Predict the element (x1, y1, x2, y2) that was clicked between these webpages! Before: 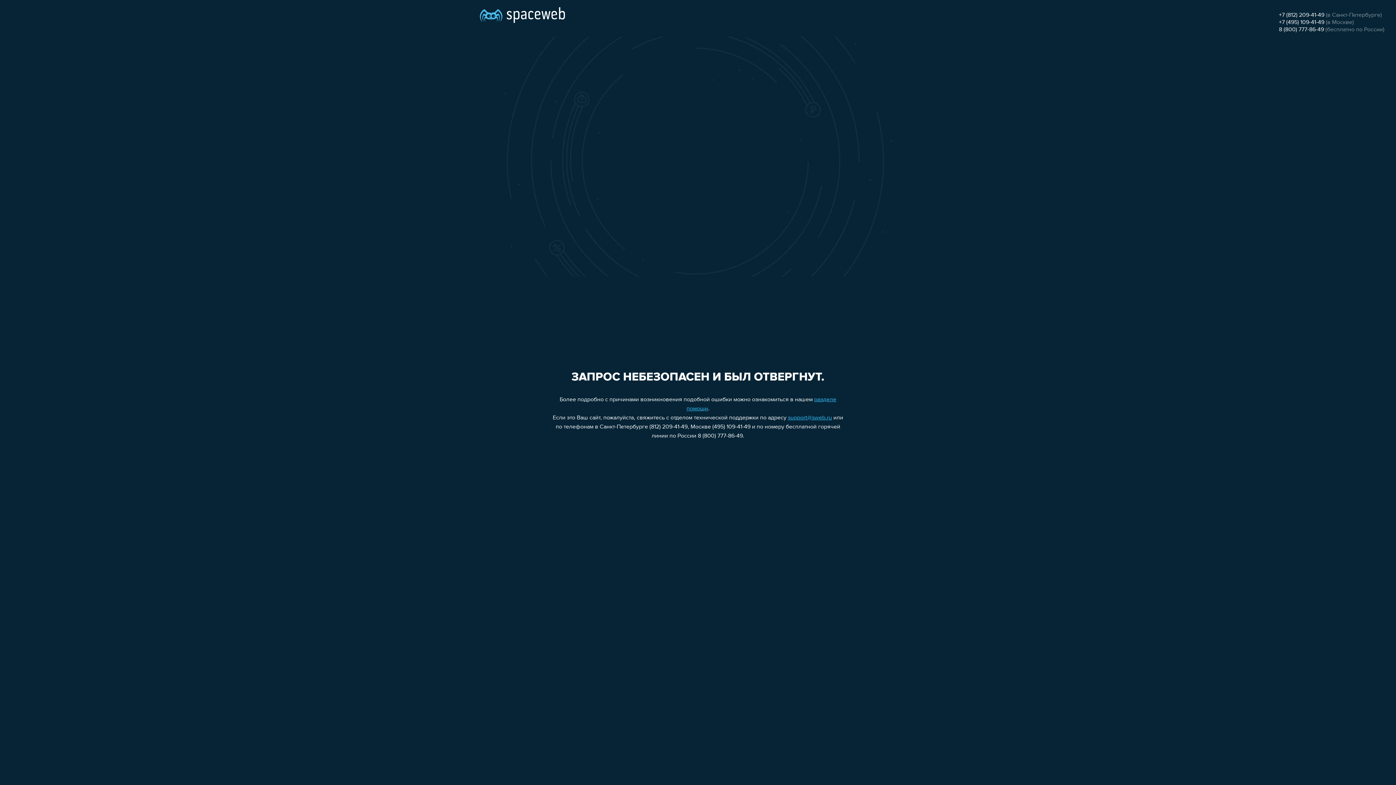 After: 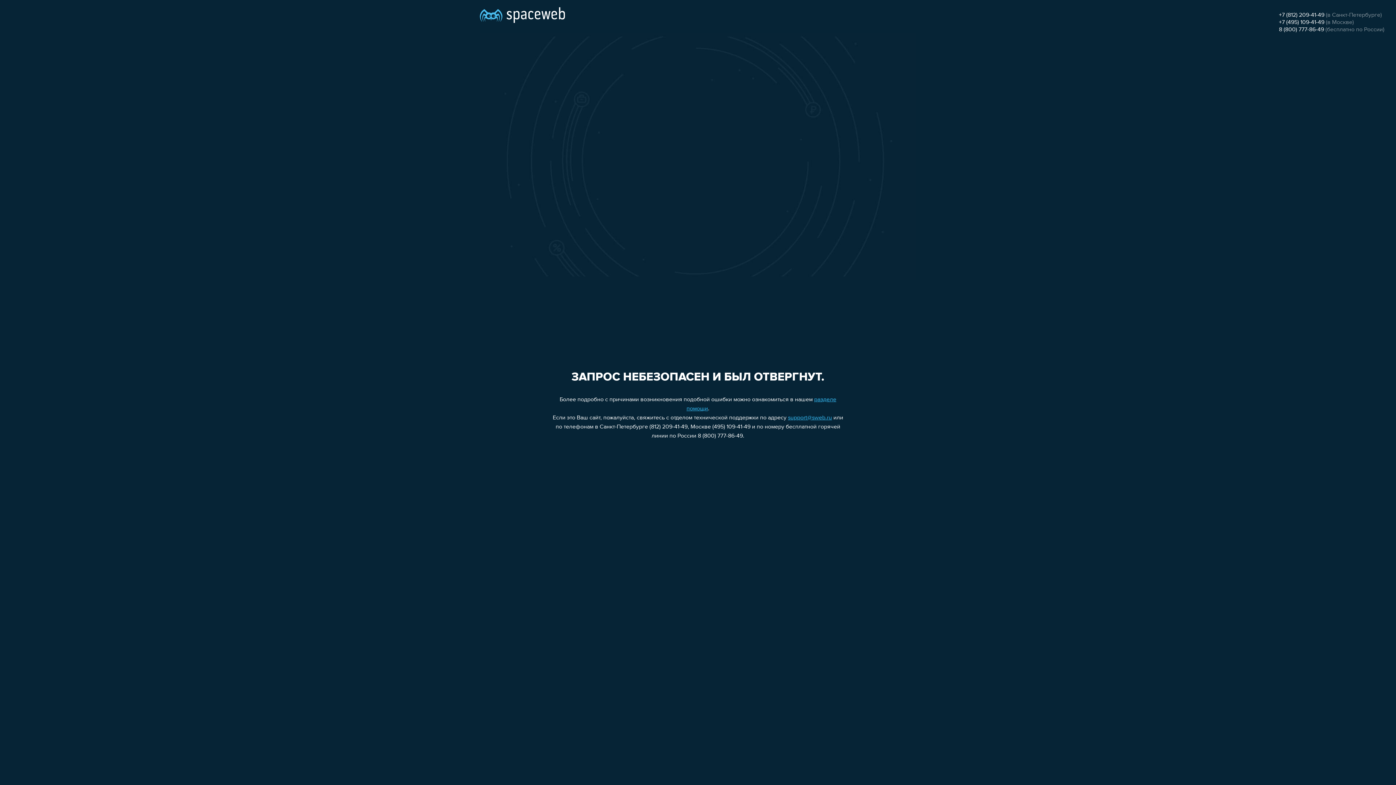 Action: label: support@sweb.ru bbox: (788, 415, 832, 421)